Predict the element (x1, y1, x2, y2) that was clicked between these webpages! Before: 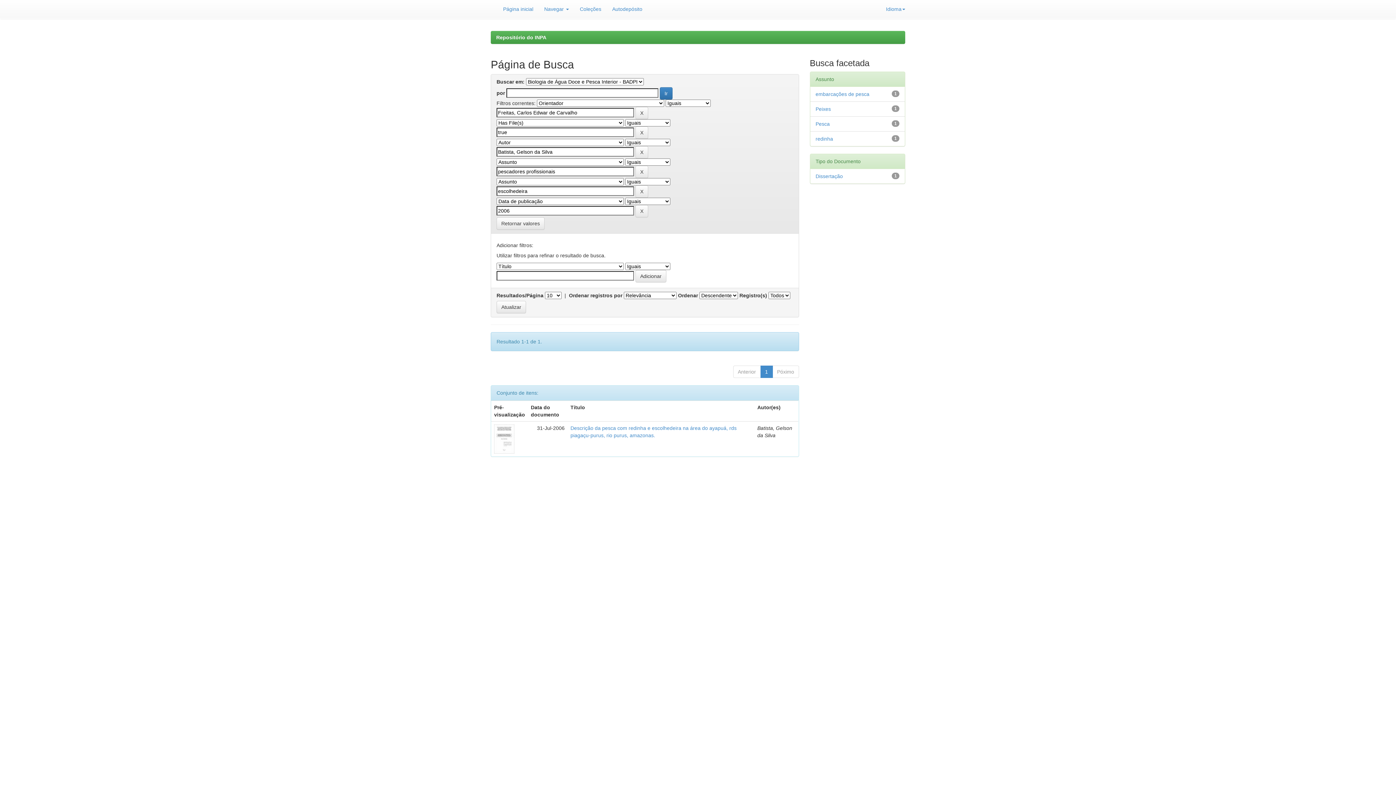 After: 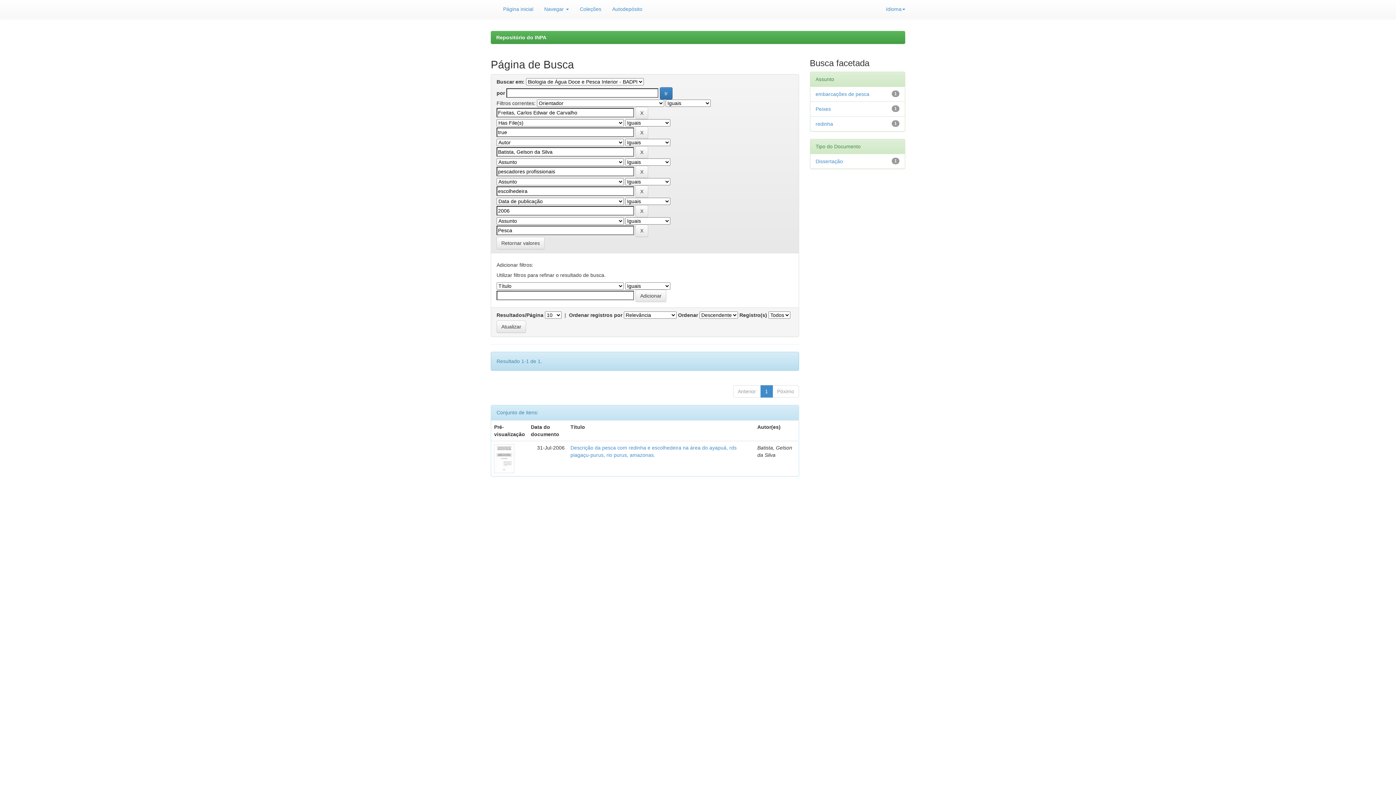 Action: bbox: (815, 121, 830, 126) label: Pesca